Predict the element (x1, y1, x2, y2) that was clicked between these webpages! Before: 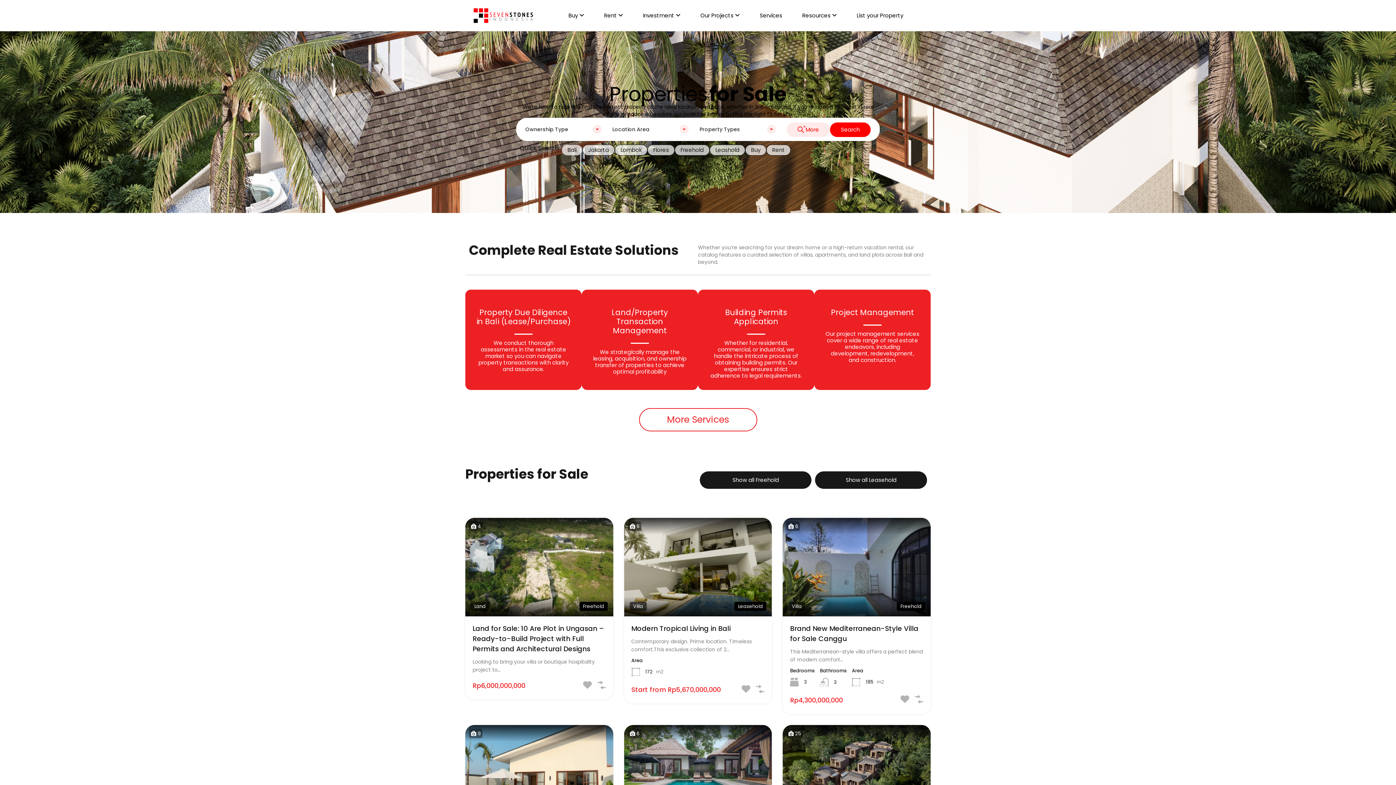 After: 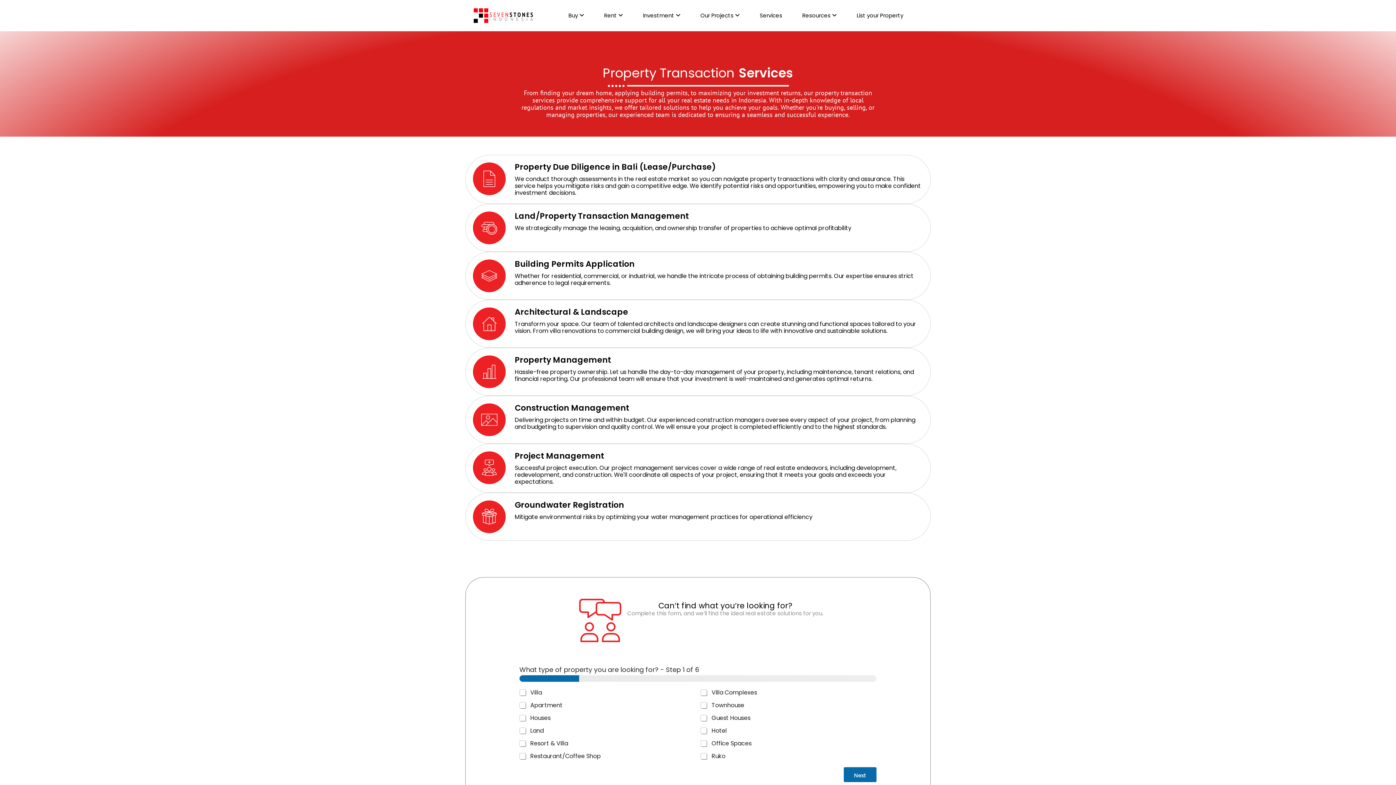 Action: bbox: (639, 408, 757, 431) label: More Services